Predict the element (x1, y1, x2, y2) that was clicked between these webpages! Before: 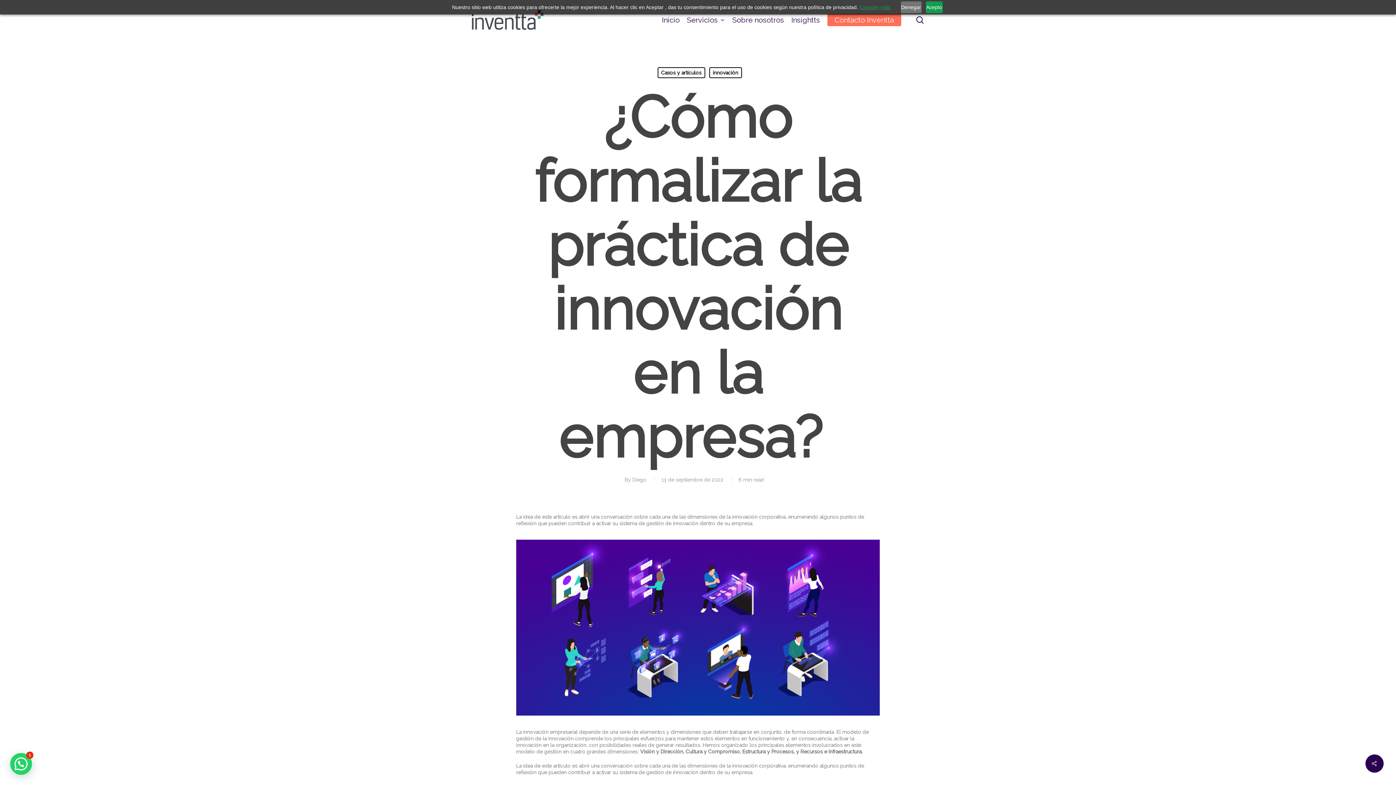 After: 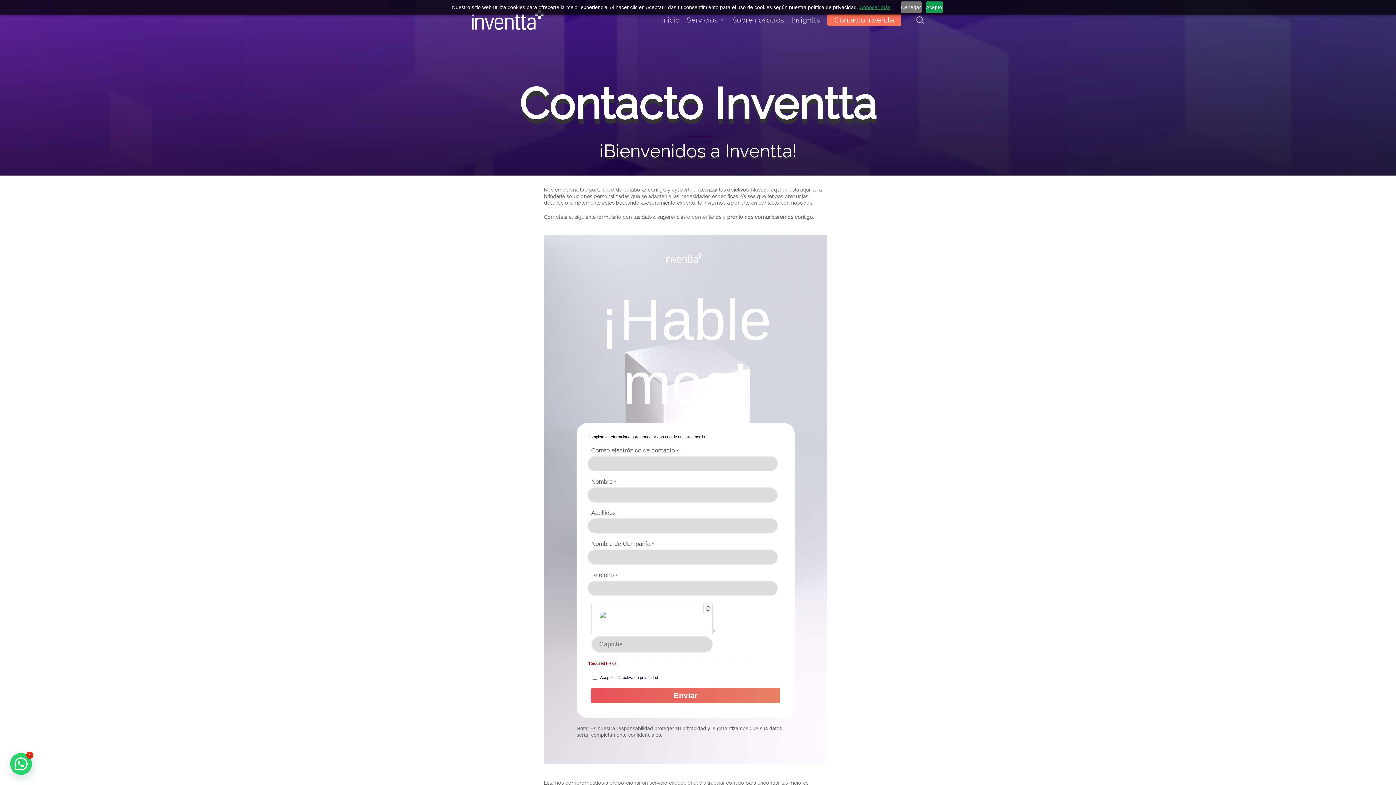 Action: label: Contacto Inventta bbox: (827, 16, 901, 23)